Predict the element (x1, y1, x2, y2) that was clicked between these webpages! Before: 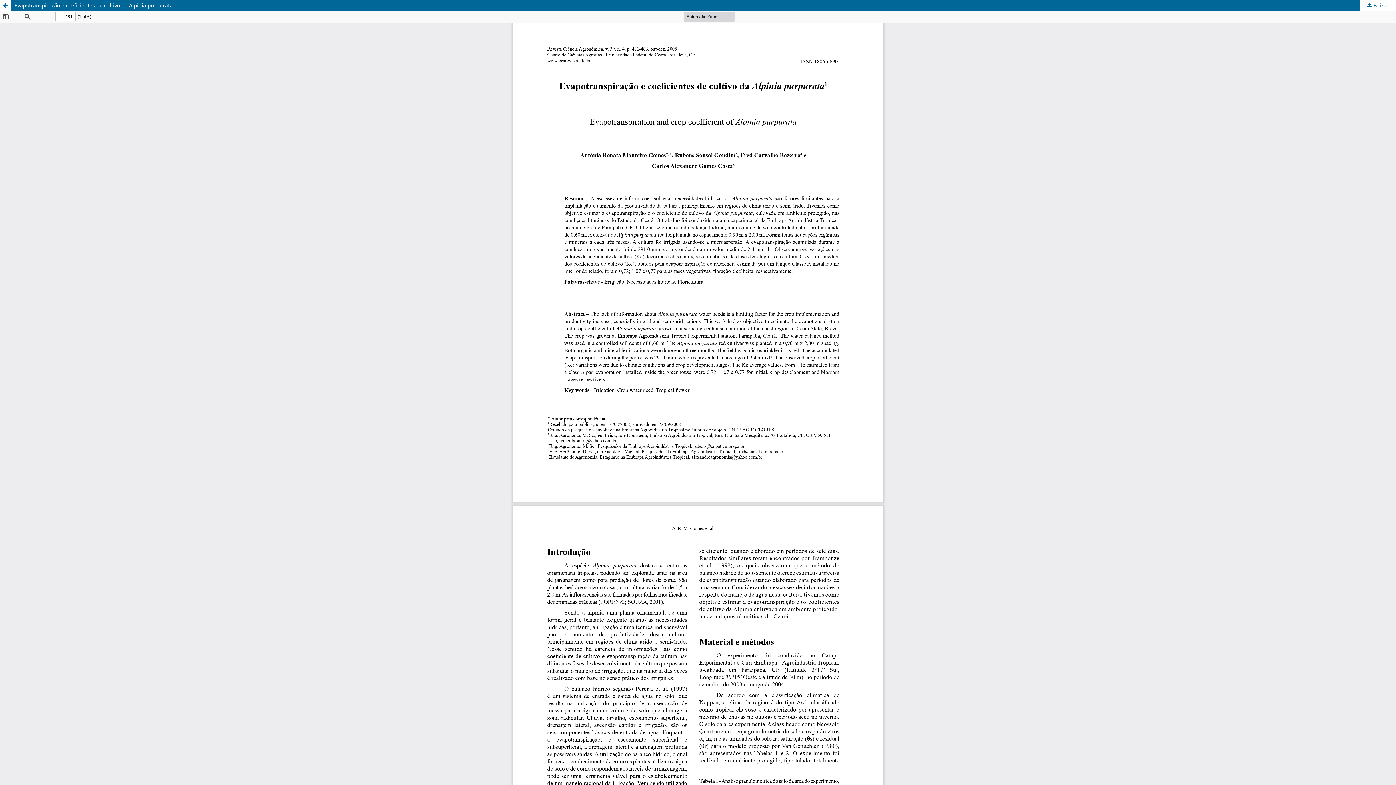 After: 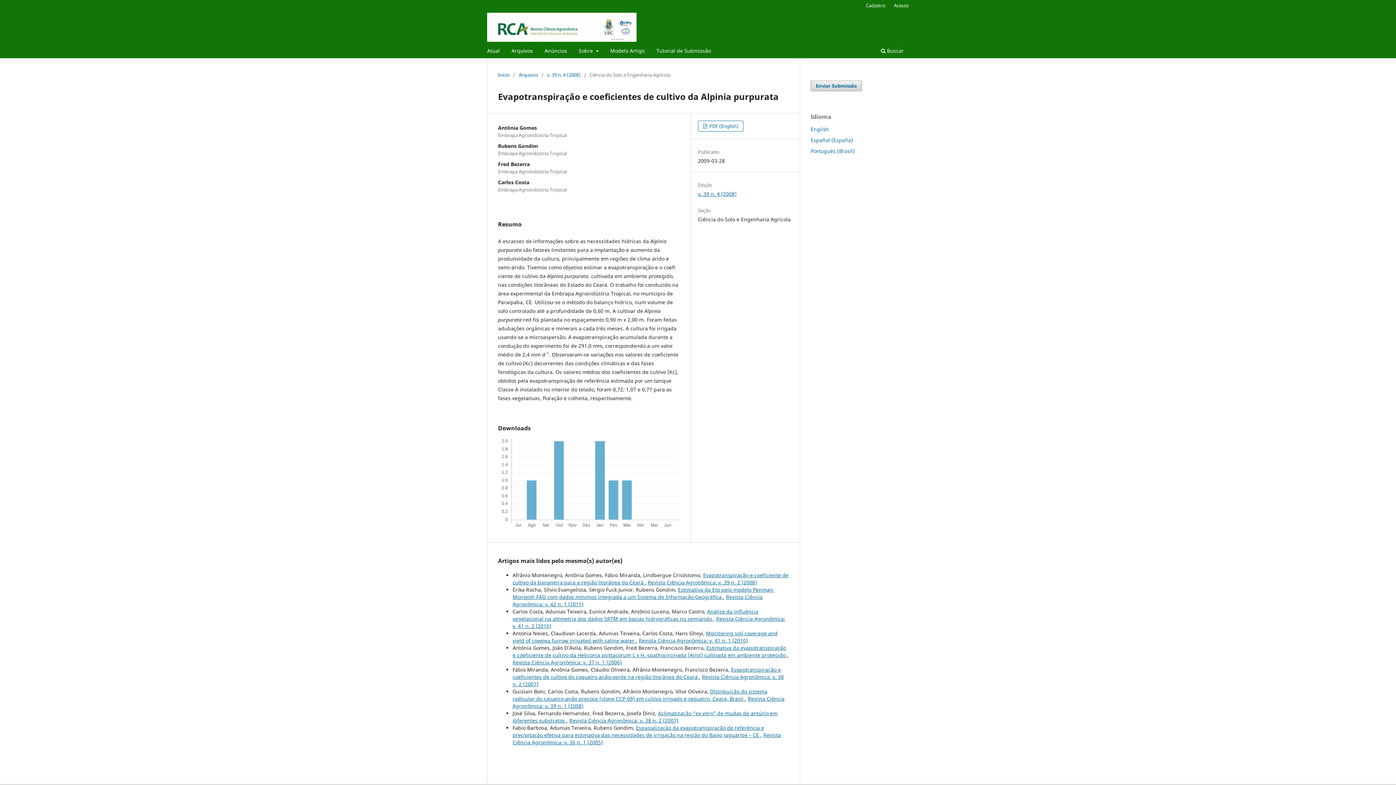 Action: label: Voltar aos Detalhes do Artigo bbox: (0, 0, 10, 10)